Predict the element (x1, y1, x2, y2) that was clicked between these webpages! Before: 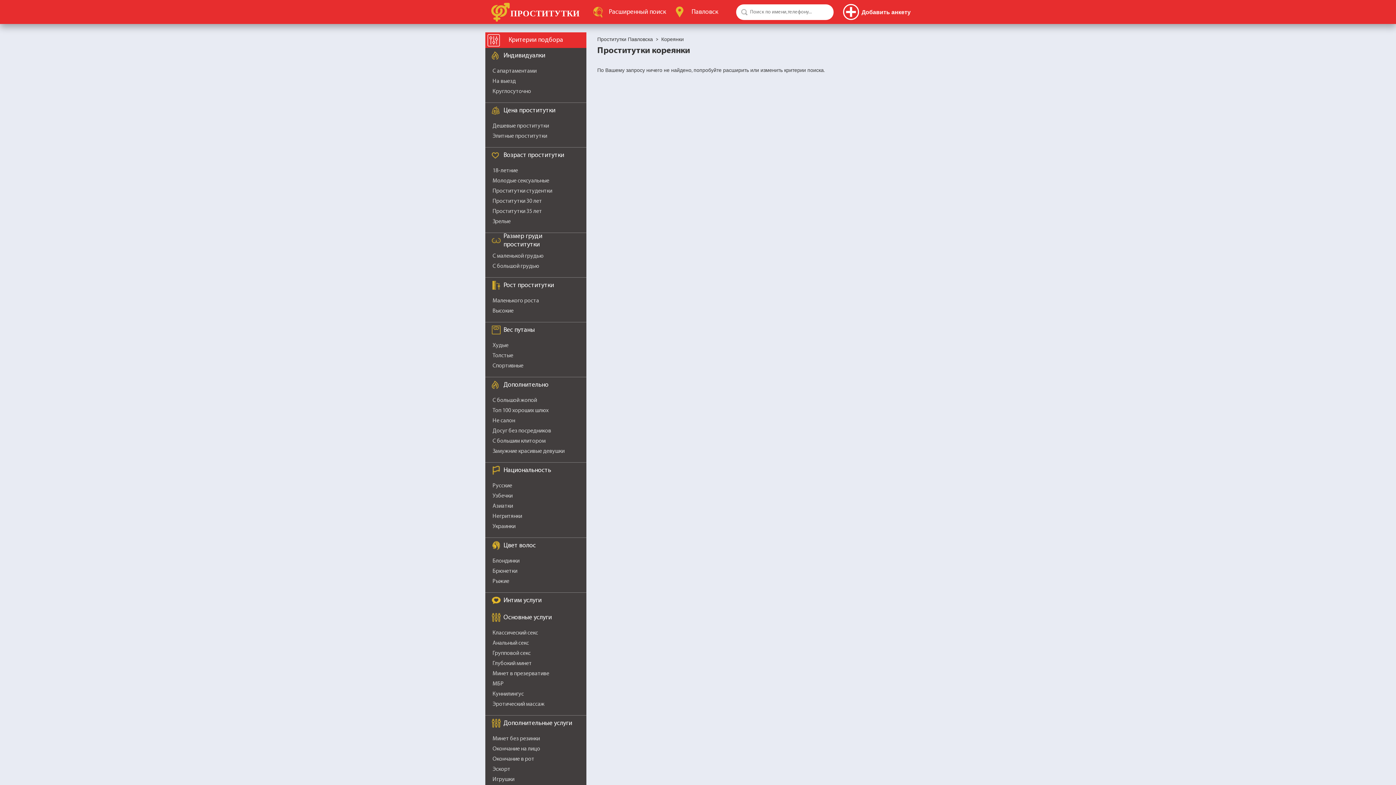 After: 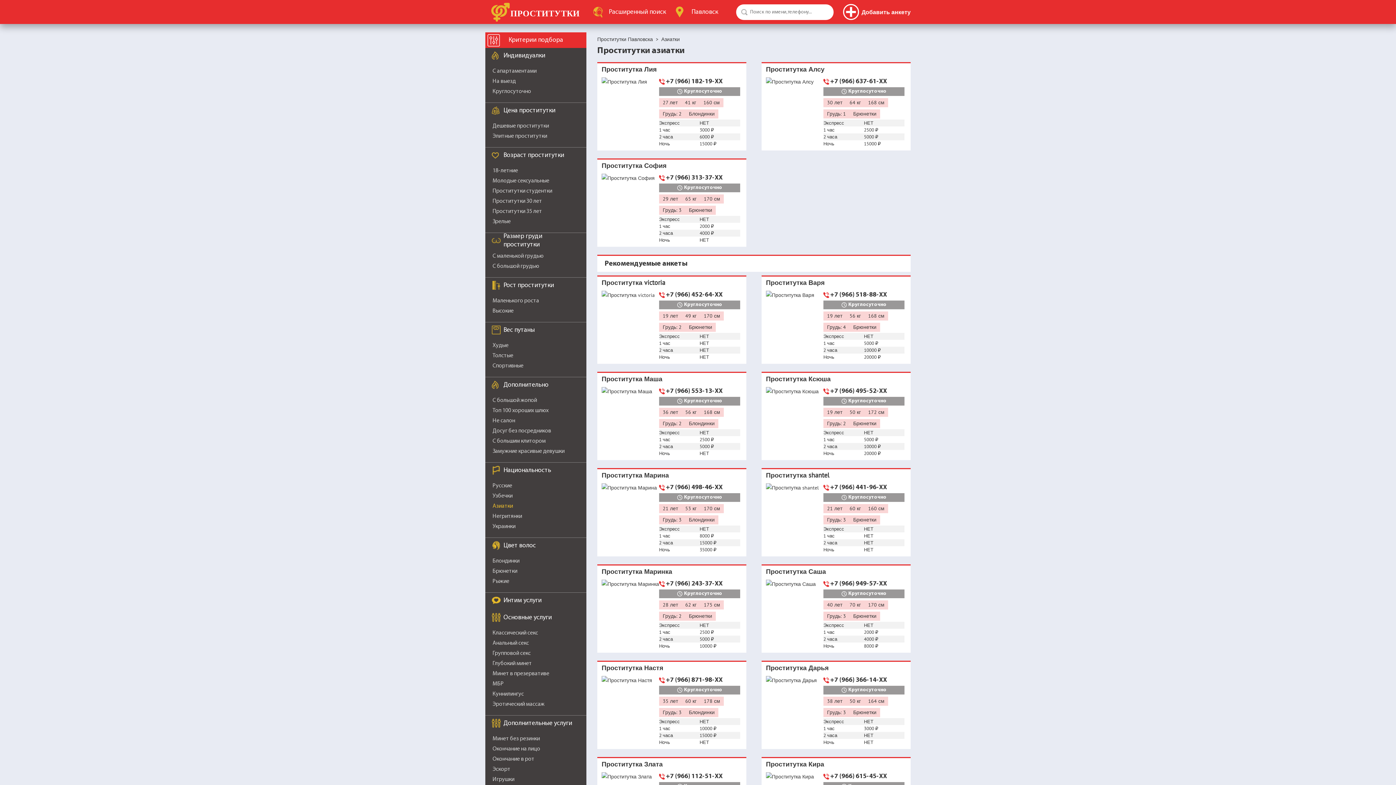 Action: label: Азиатки bbox: (492, 503, 513, 509)